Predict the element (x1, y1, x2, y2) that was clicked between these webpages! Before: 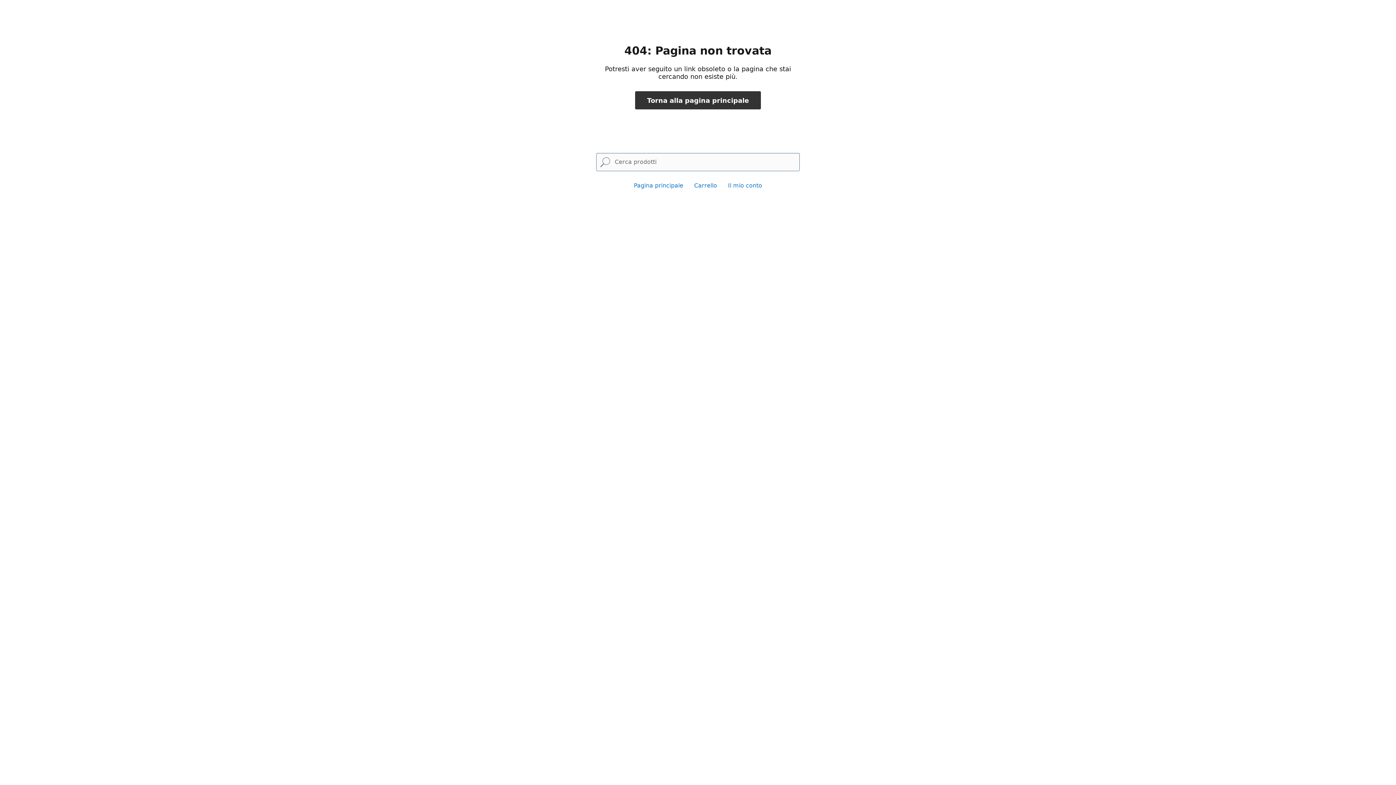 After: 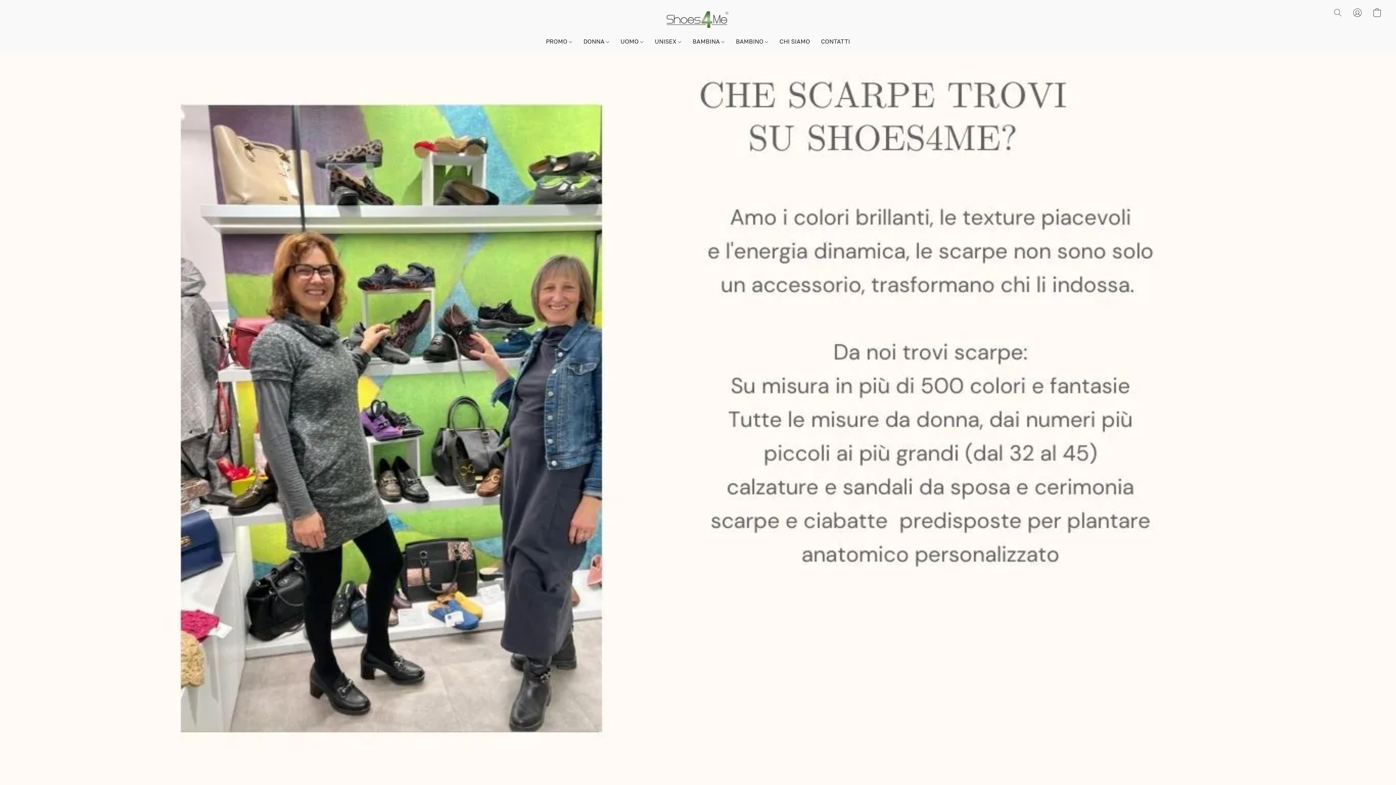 Action: bbox: (635, 91, 761, 109) label: Torna alla pagina principale